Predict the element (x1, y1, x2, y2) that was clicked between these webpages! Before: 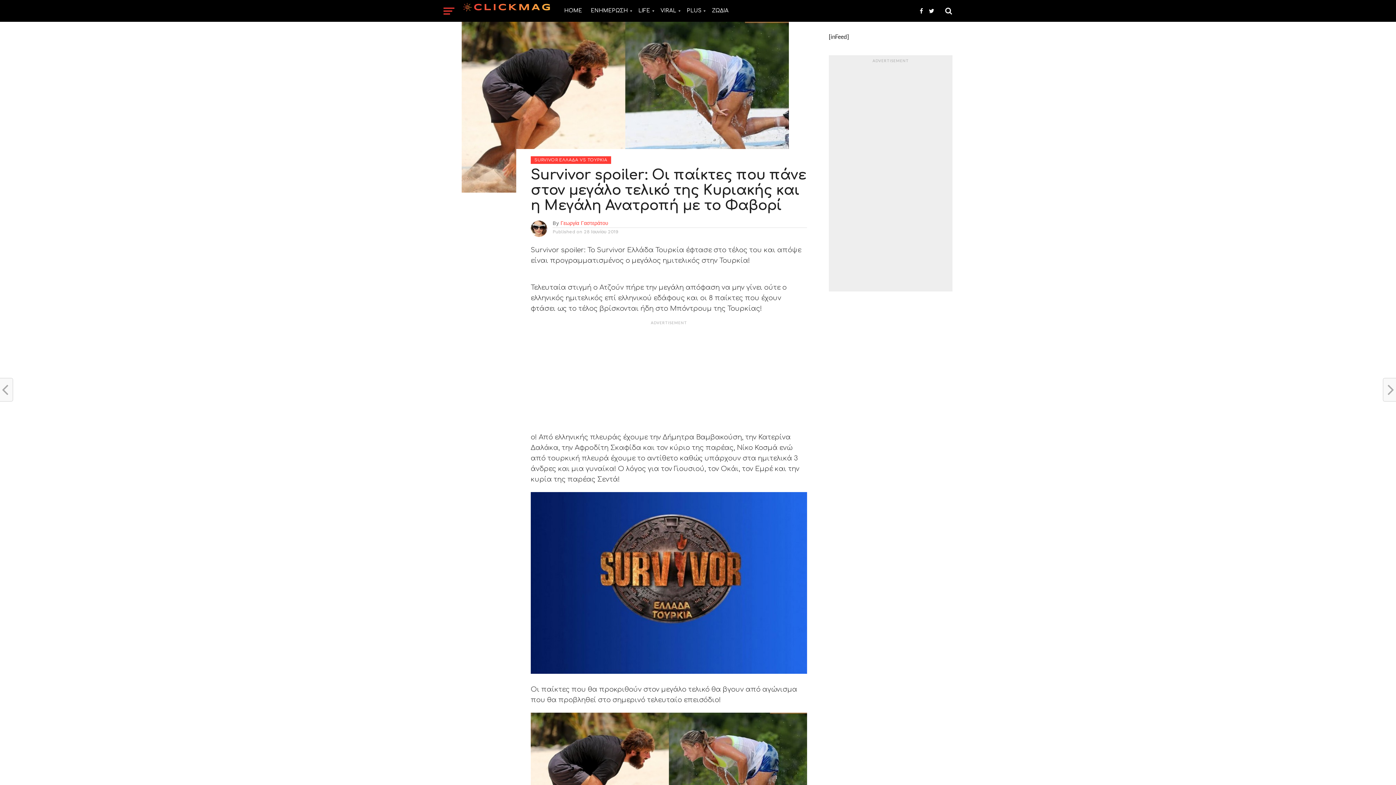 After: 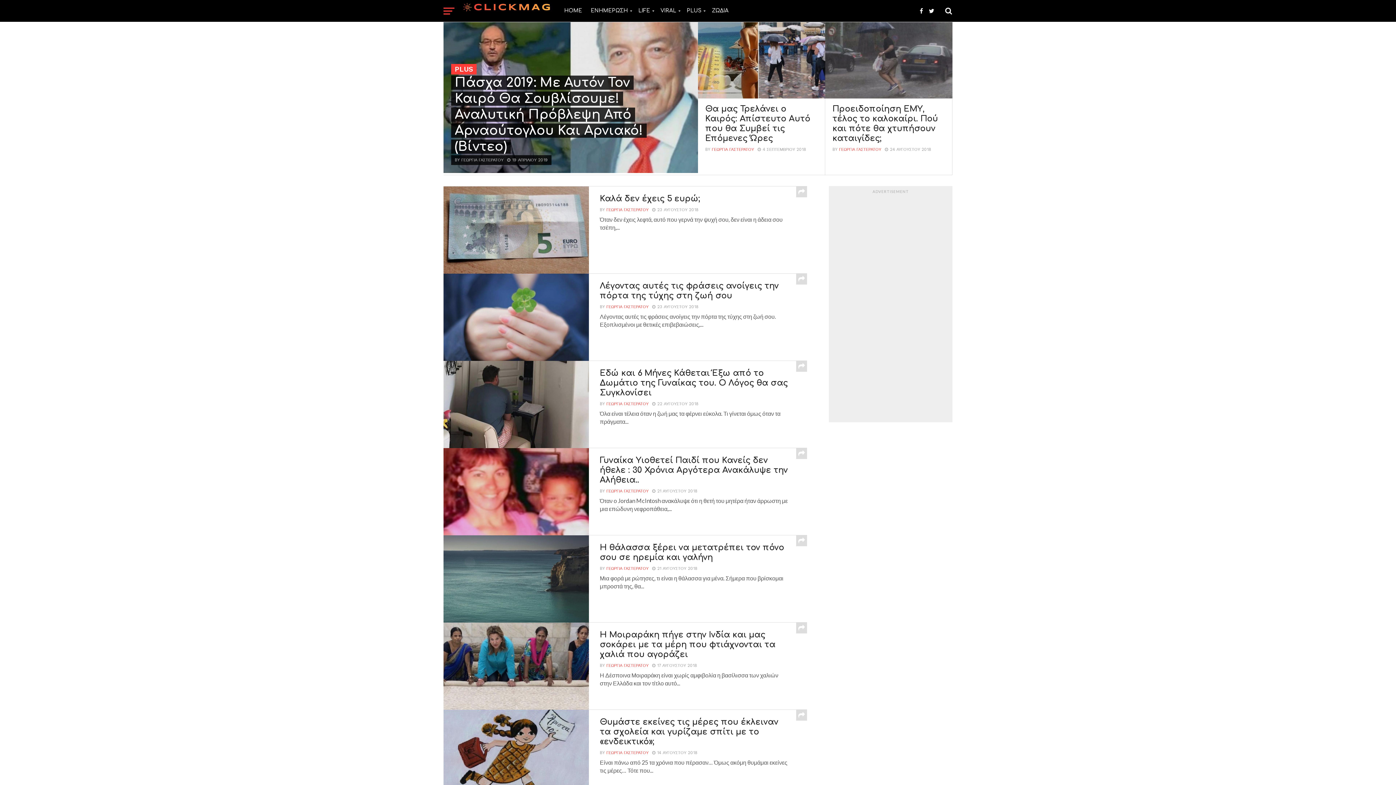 Action: bbox: (682, 0, 707, 21) label: PLUS